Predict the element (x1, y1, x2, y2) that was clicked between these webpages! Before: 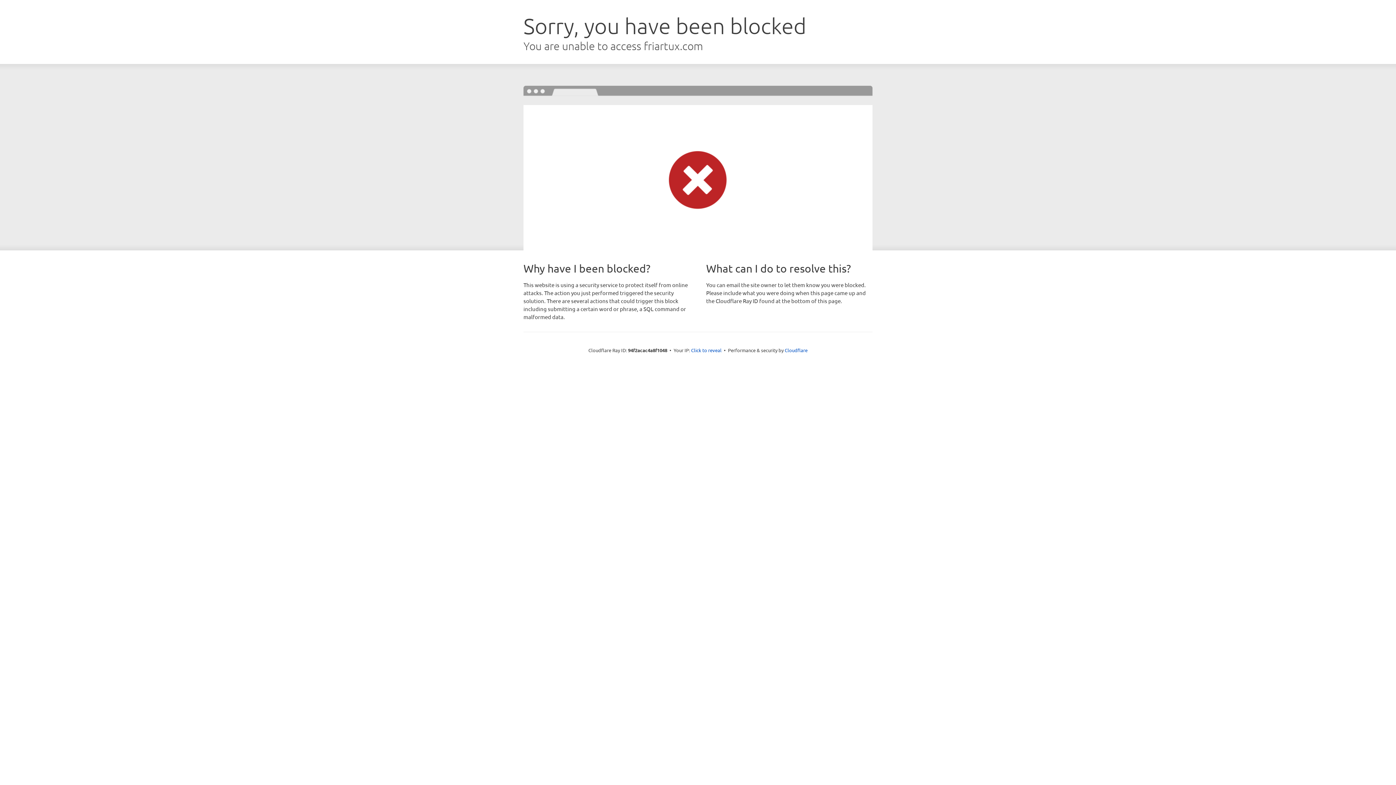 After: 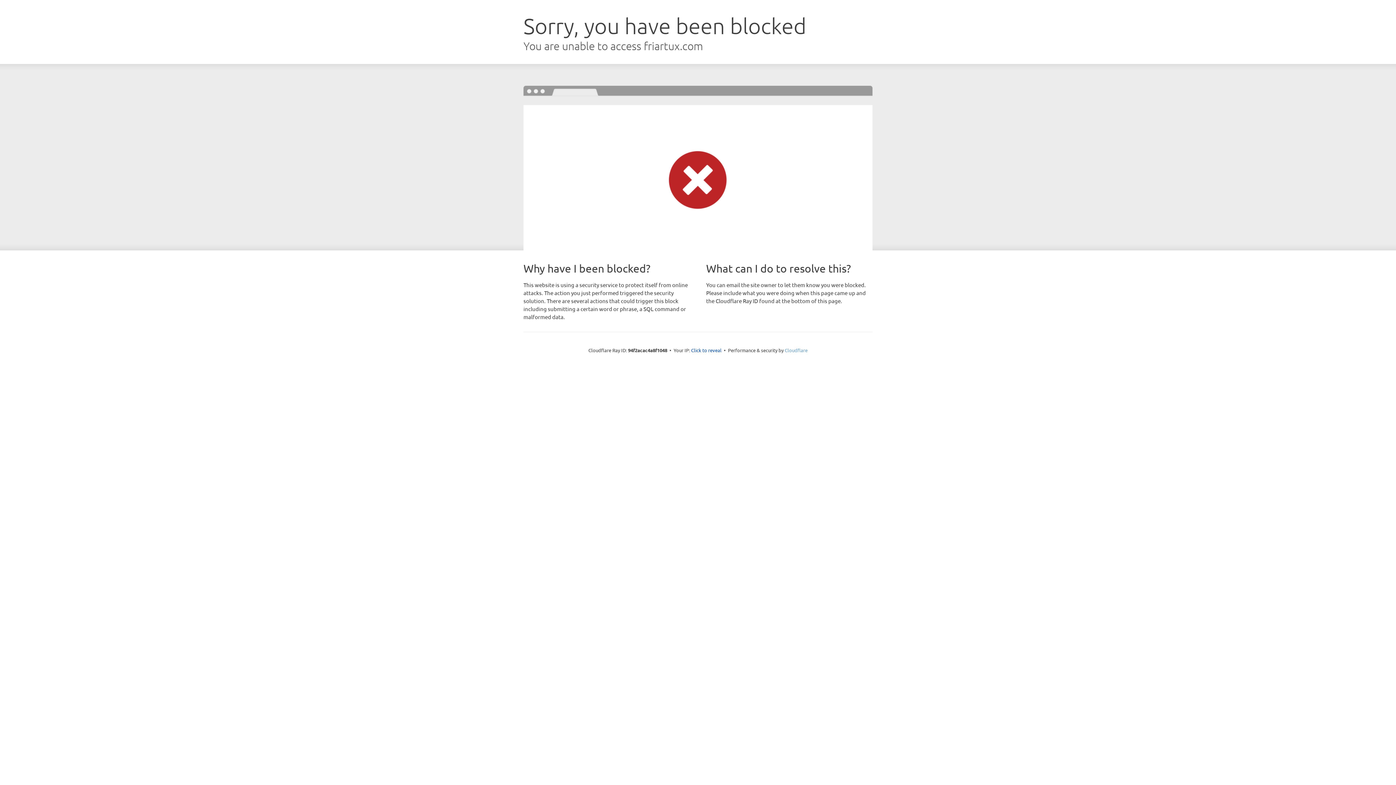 Action: bbox: (784, 347, 807, 353) label: Cloudflare